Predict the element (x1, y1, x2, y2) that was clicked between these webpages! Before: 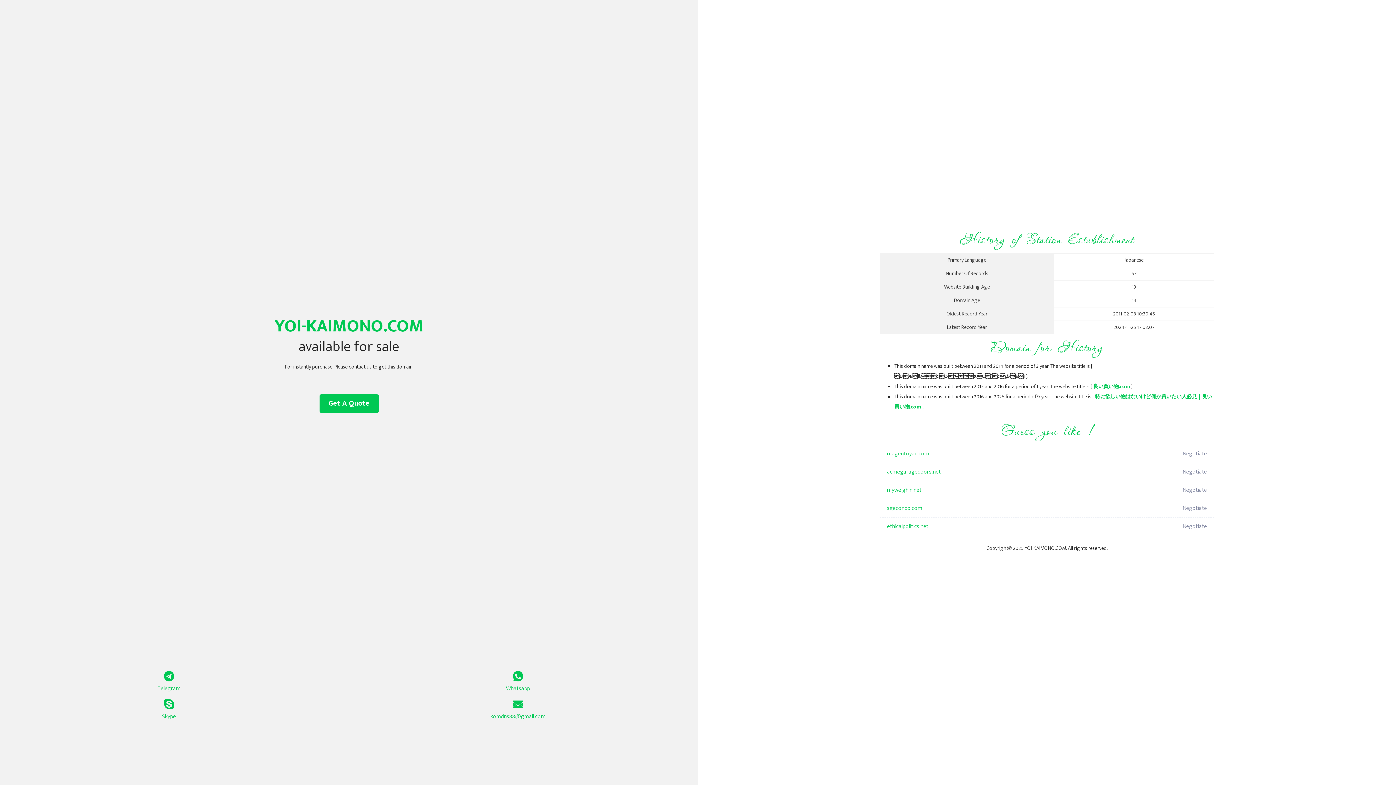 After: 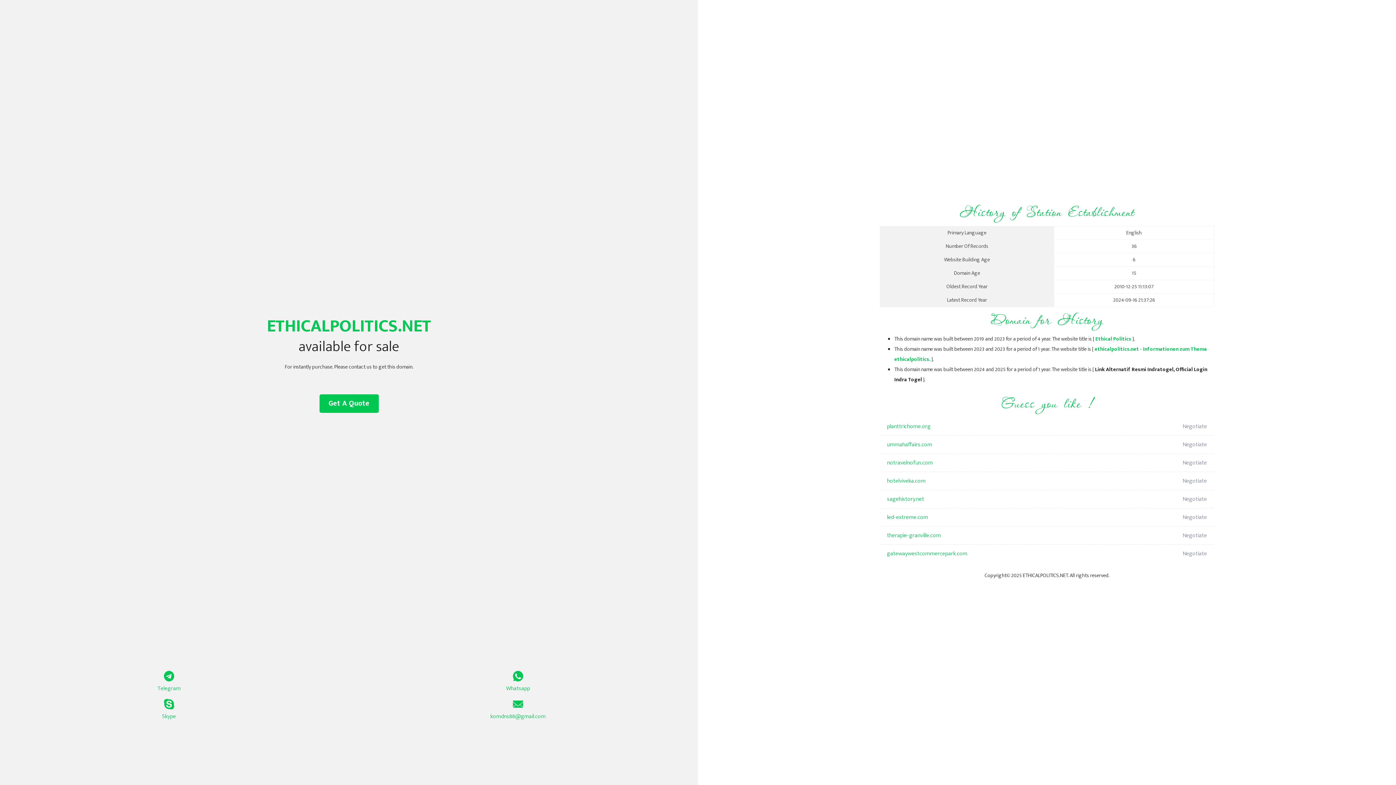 Action: label: ethicalpolitics.net bbox: (887, 517, 1098, 536)